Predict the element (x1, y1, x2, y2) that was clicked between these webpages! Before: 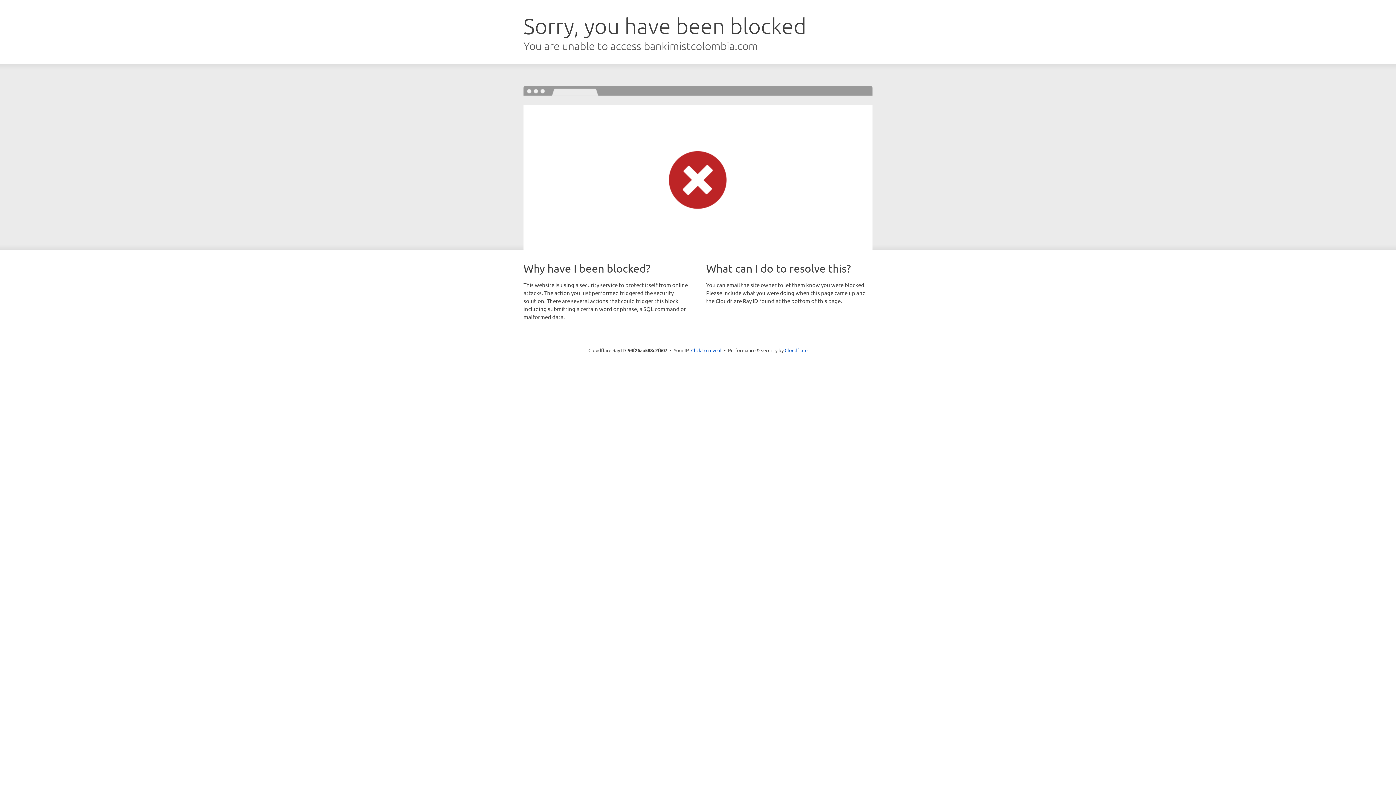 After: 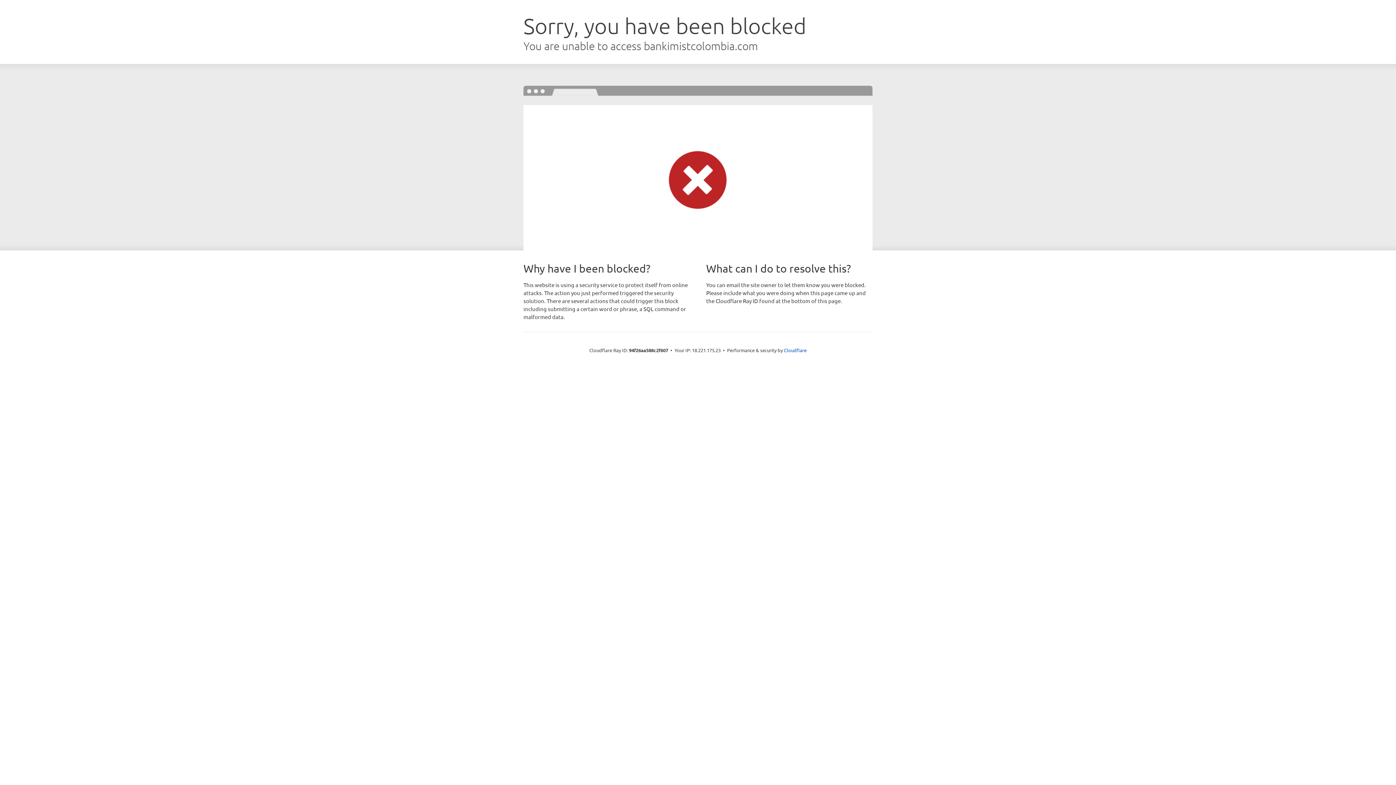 Action: bbox: (691, 346, 721, 353) label: Click to reveal